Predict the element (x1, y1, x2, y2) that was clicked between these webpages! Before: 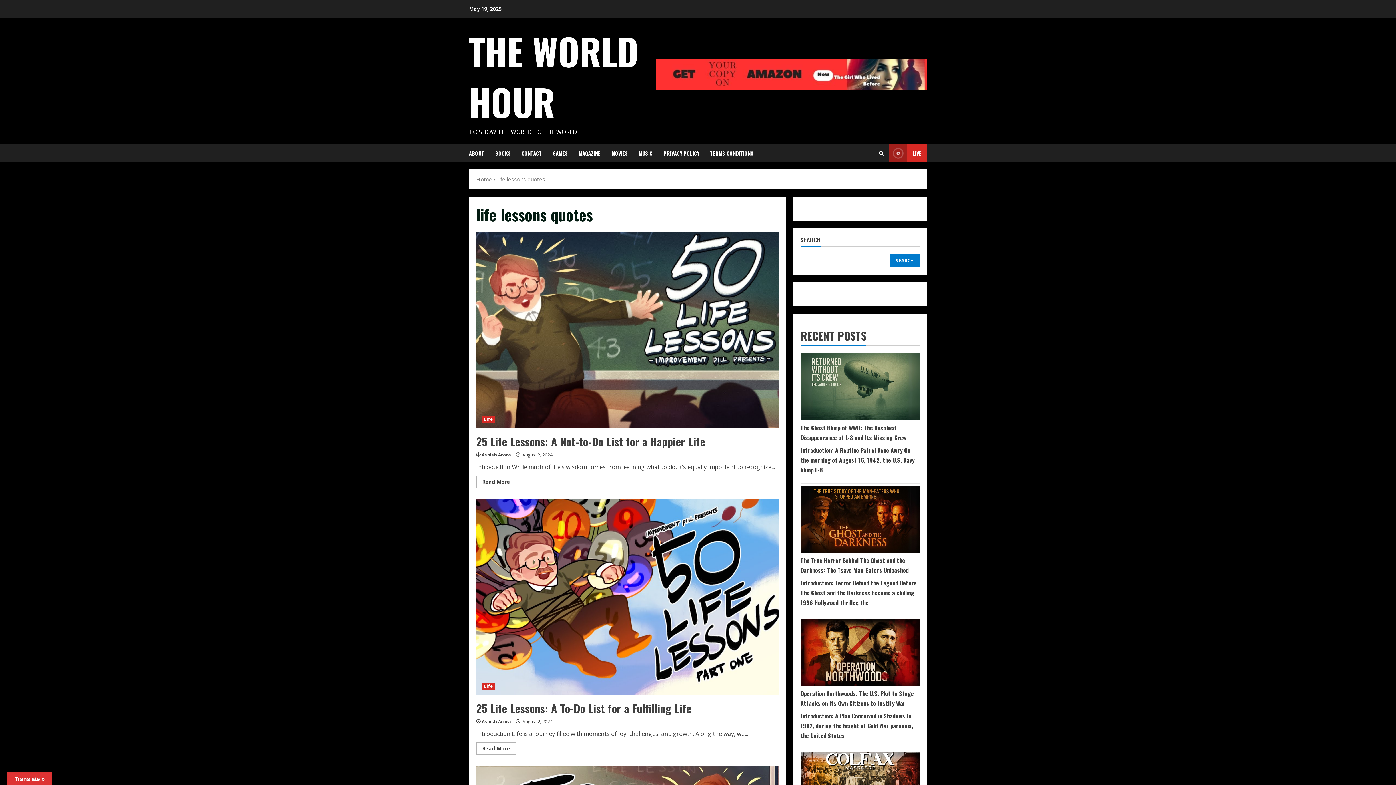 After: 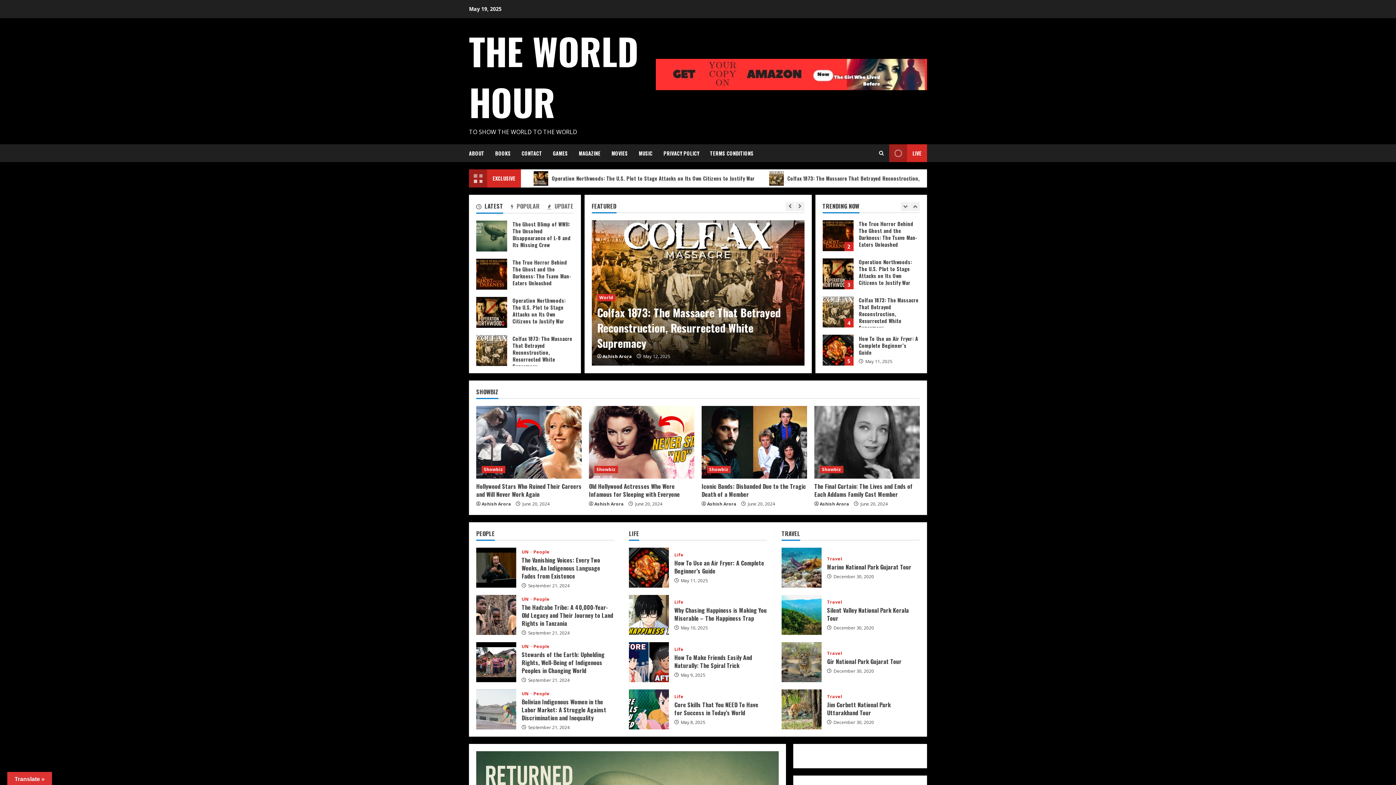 Action: bbox: (469, 24, 638, 128) label: THE WORLD HOUR